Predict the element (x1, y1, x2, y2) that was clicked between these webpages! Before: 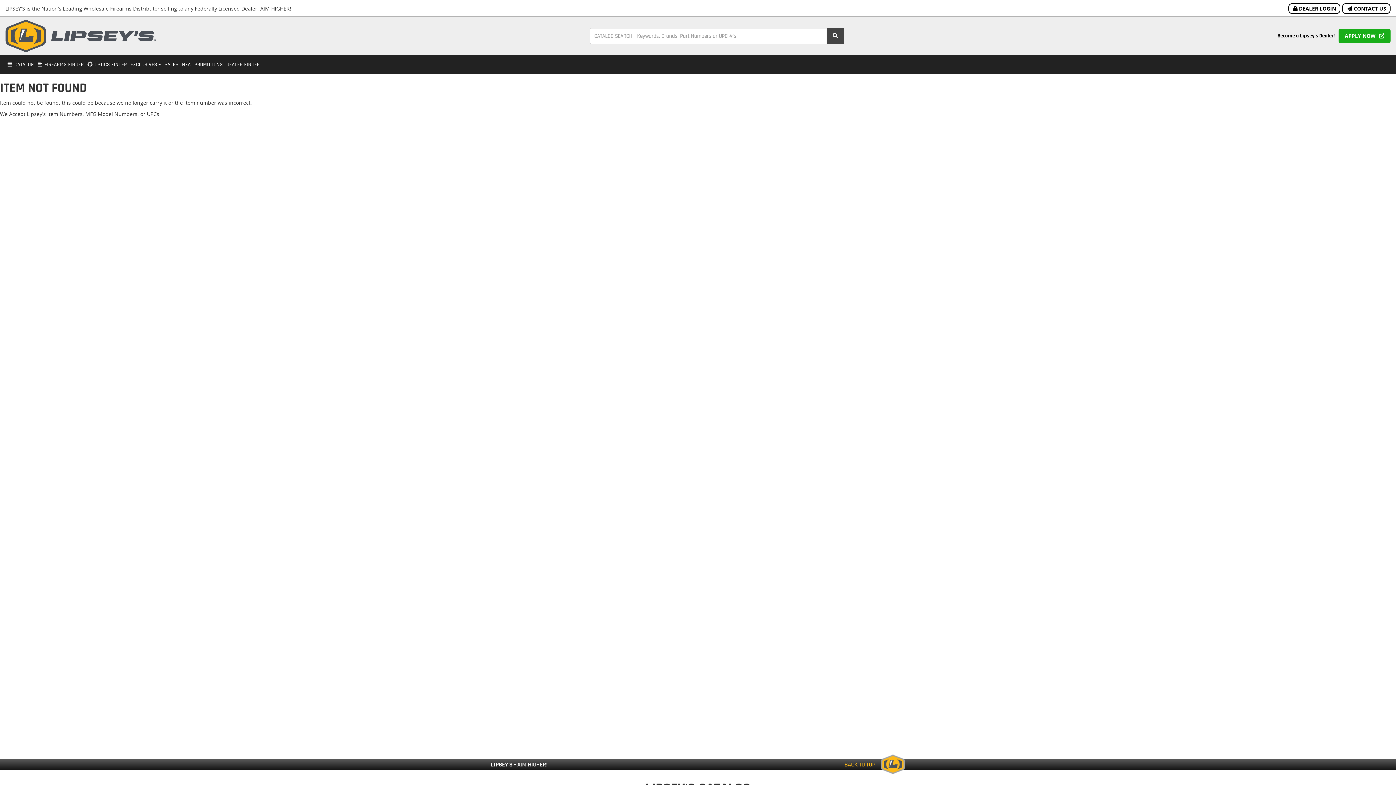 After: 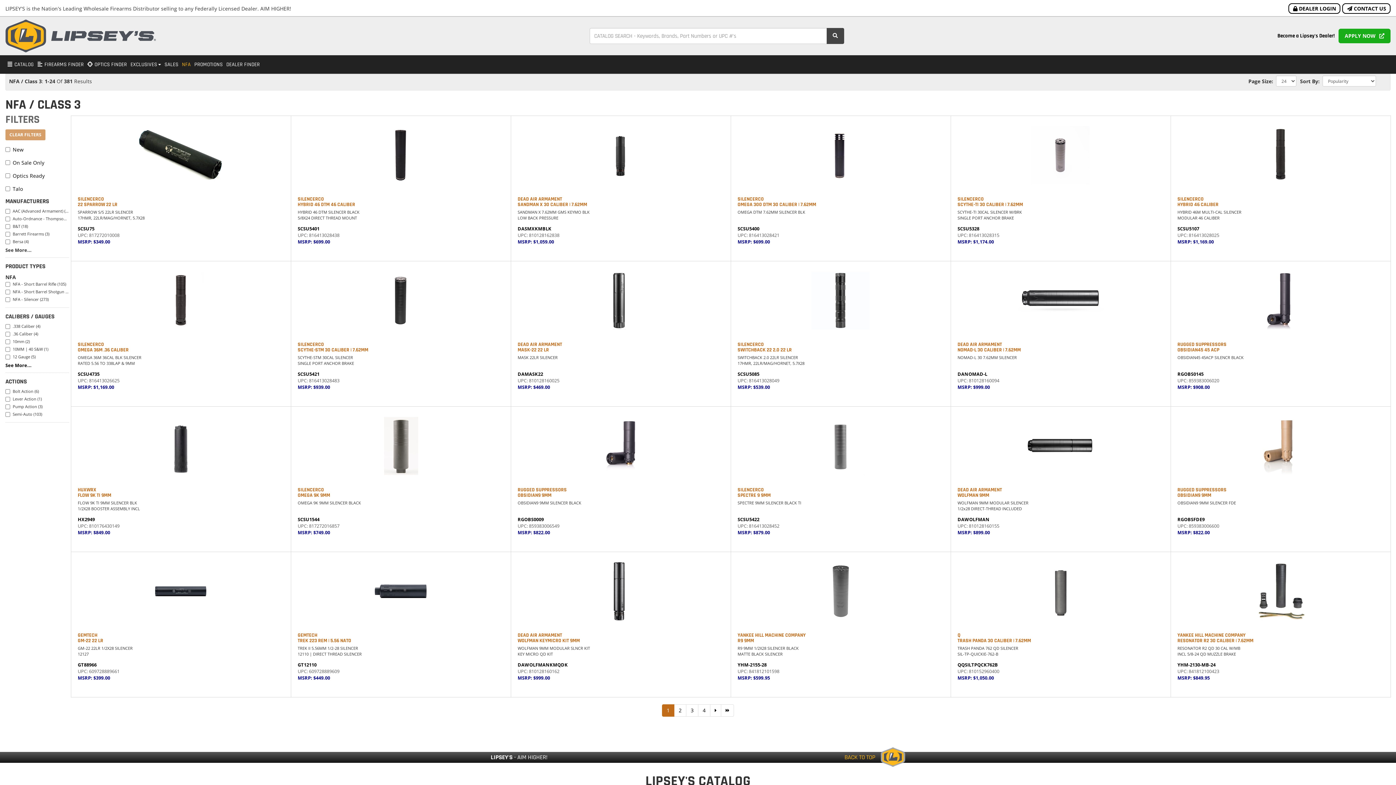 Action: bbox: (180, 55, 192, 73) label: NFA